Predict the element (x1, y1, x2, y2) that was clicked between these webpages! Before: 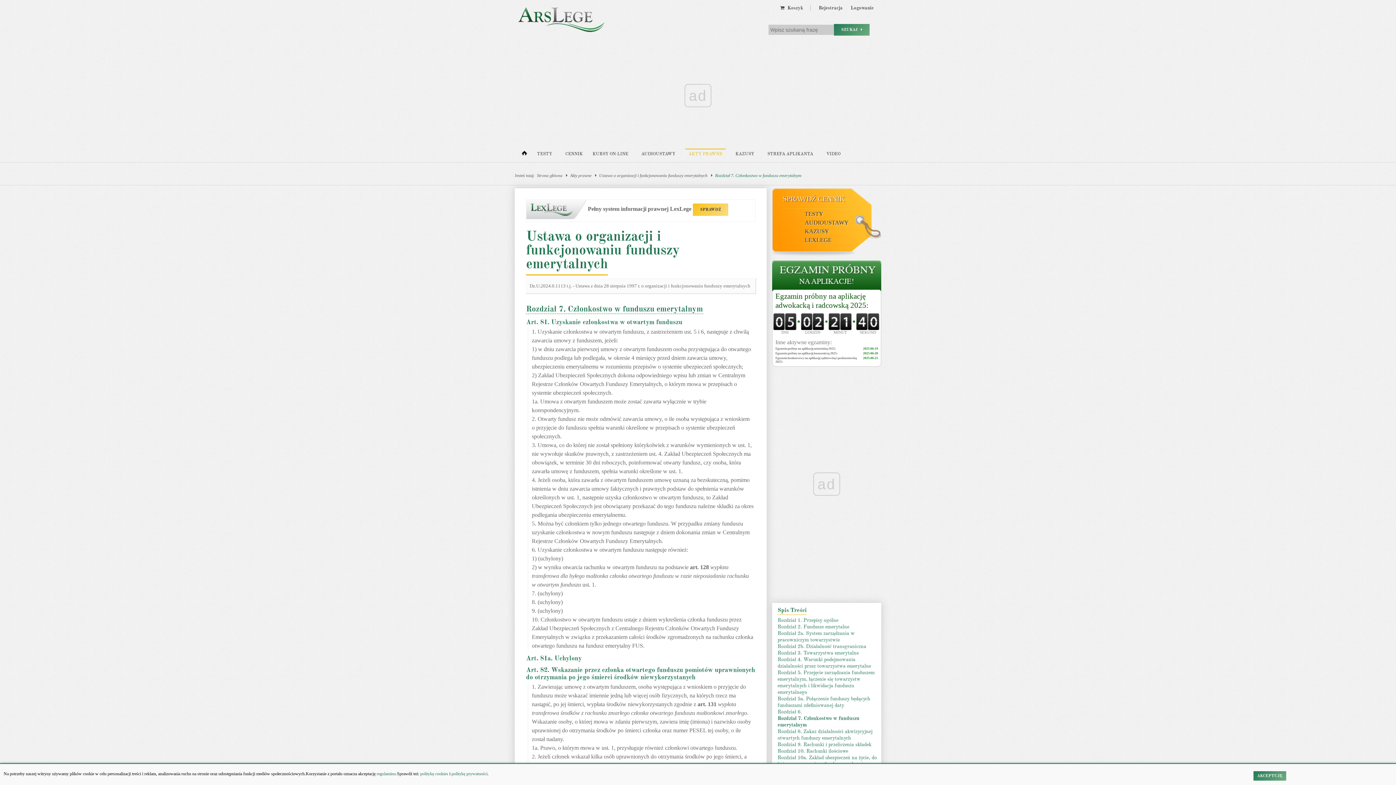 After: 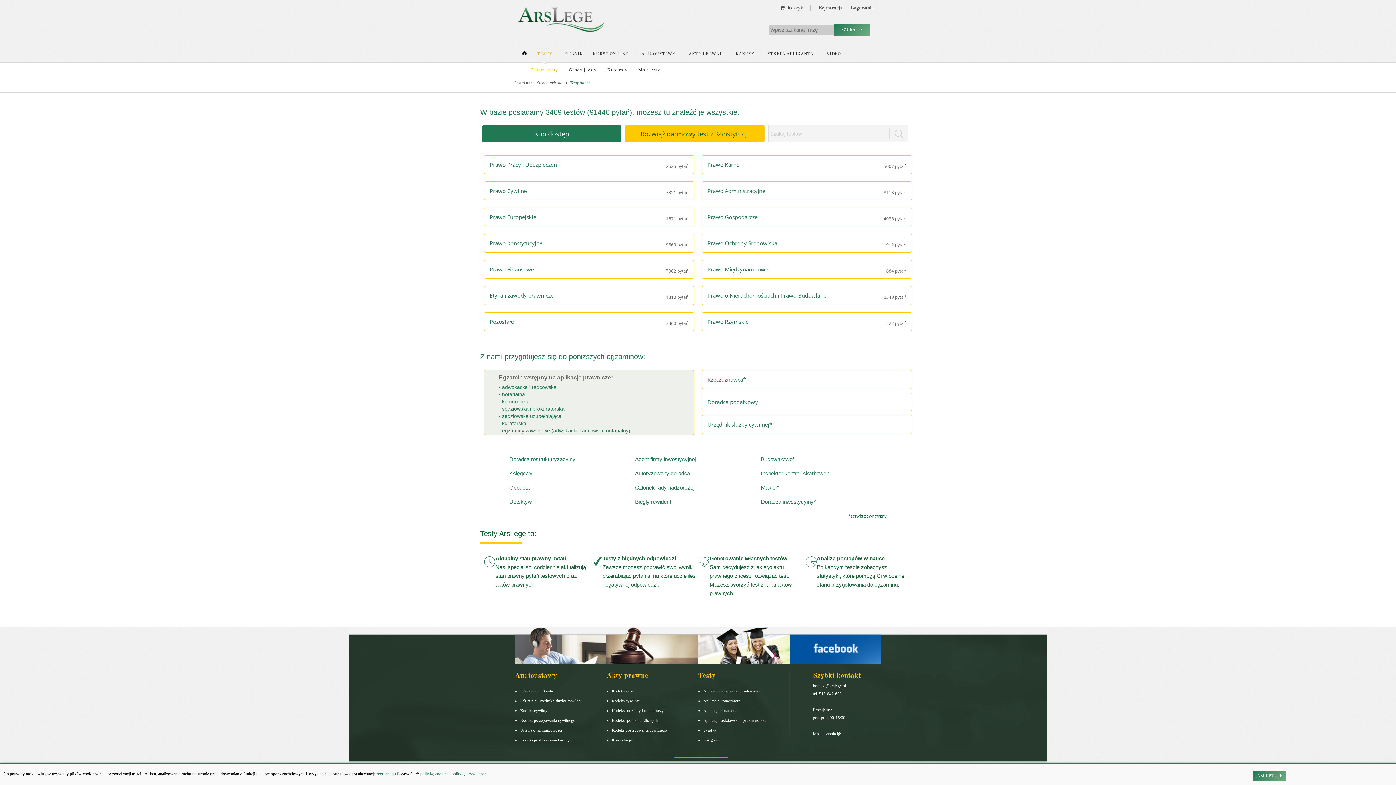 Action: label: TESTY bbox: (533, 149, 555, 160)